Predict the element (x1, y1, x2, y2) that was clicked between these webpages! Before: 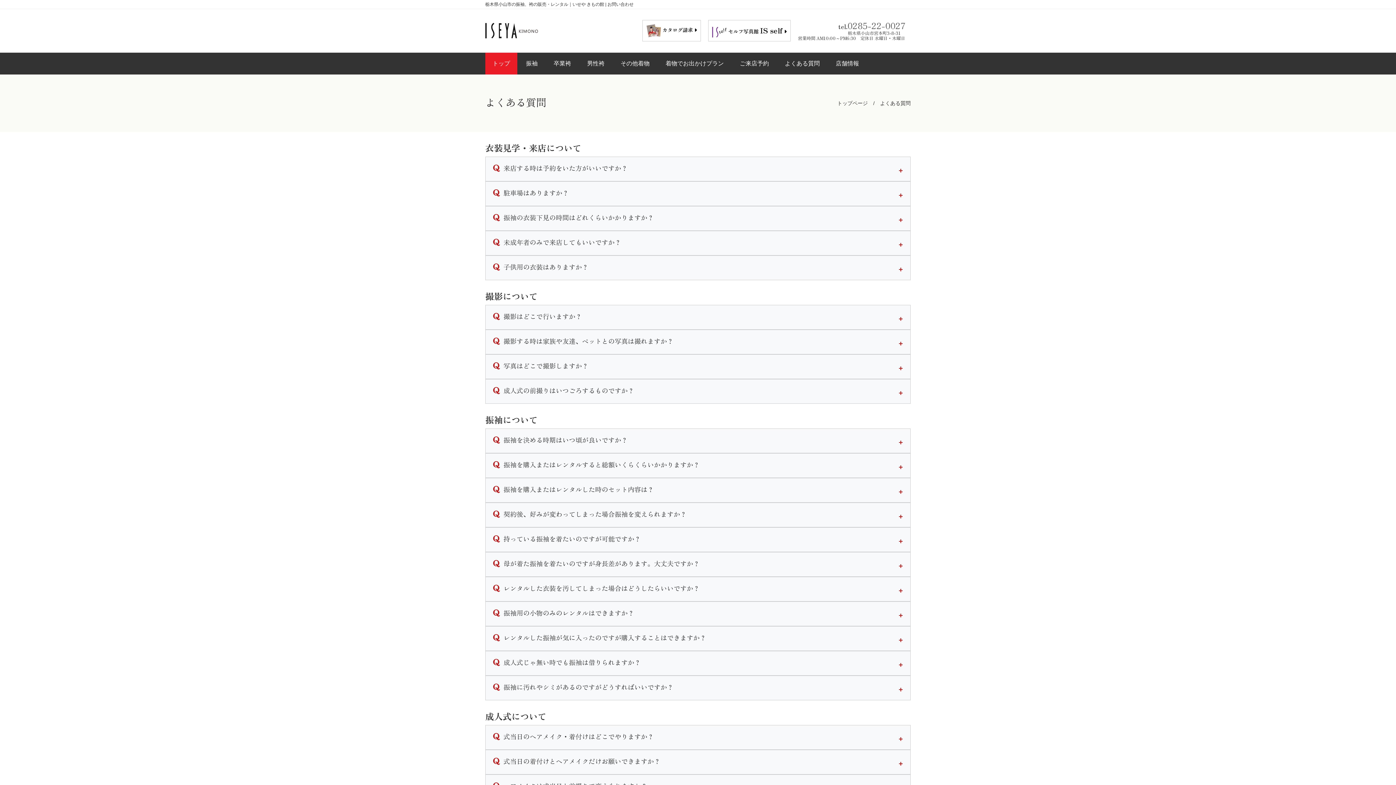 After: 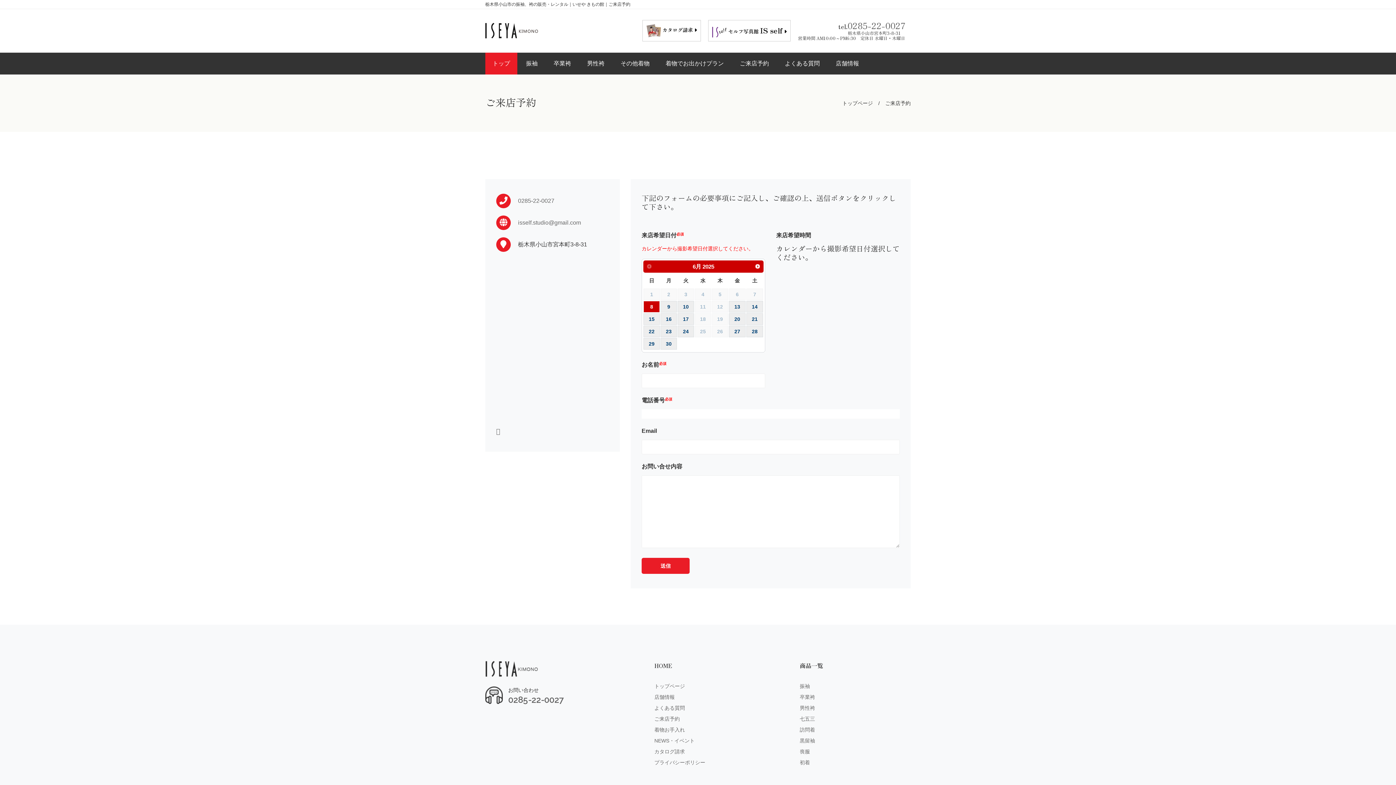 Action: label: ご来店予約 bbox: (732, 52, 776, 74)